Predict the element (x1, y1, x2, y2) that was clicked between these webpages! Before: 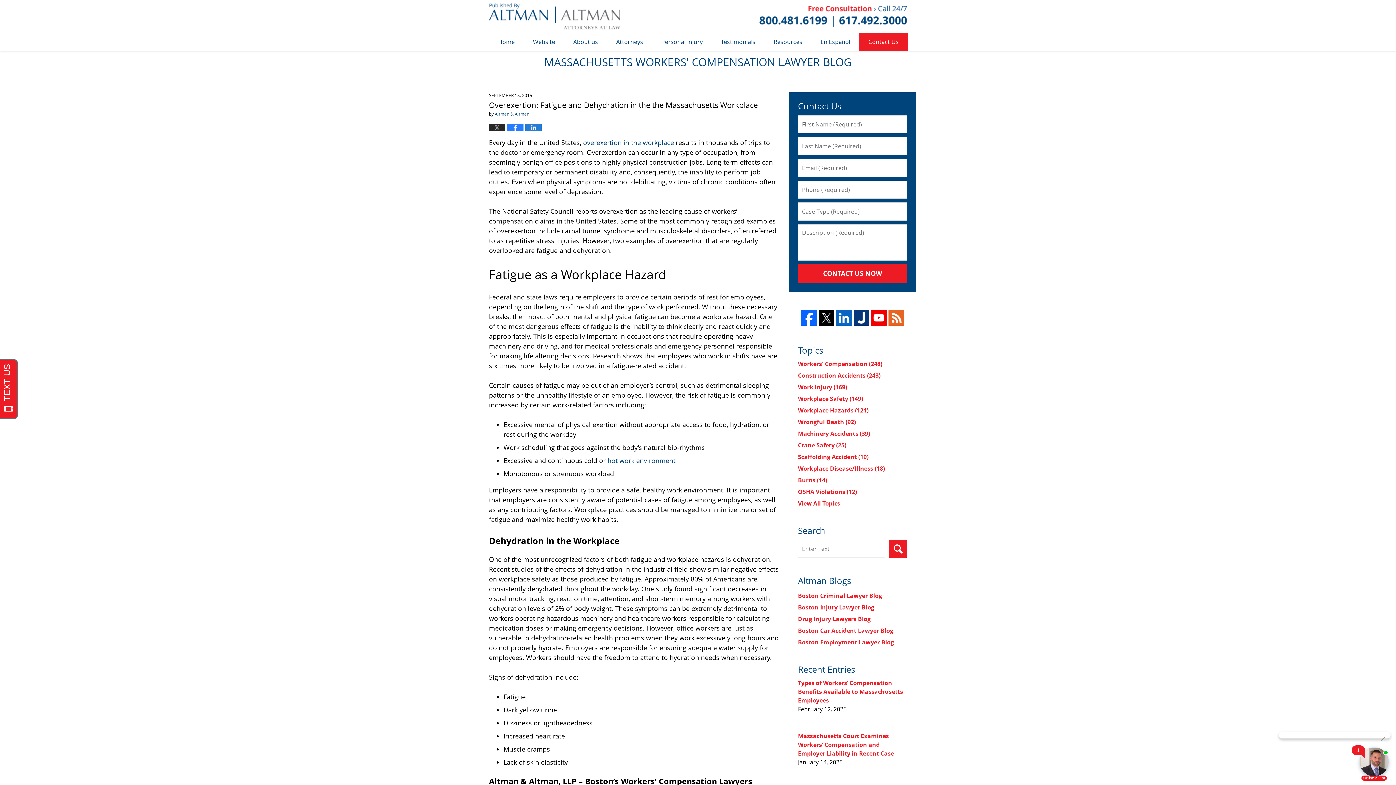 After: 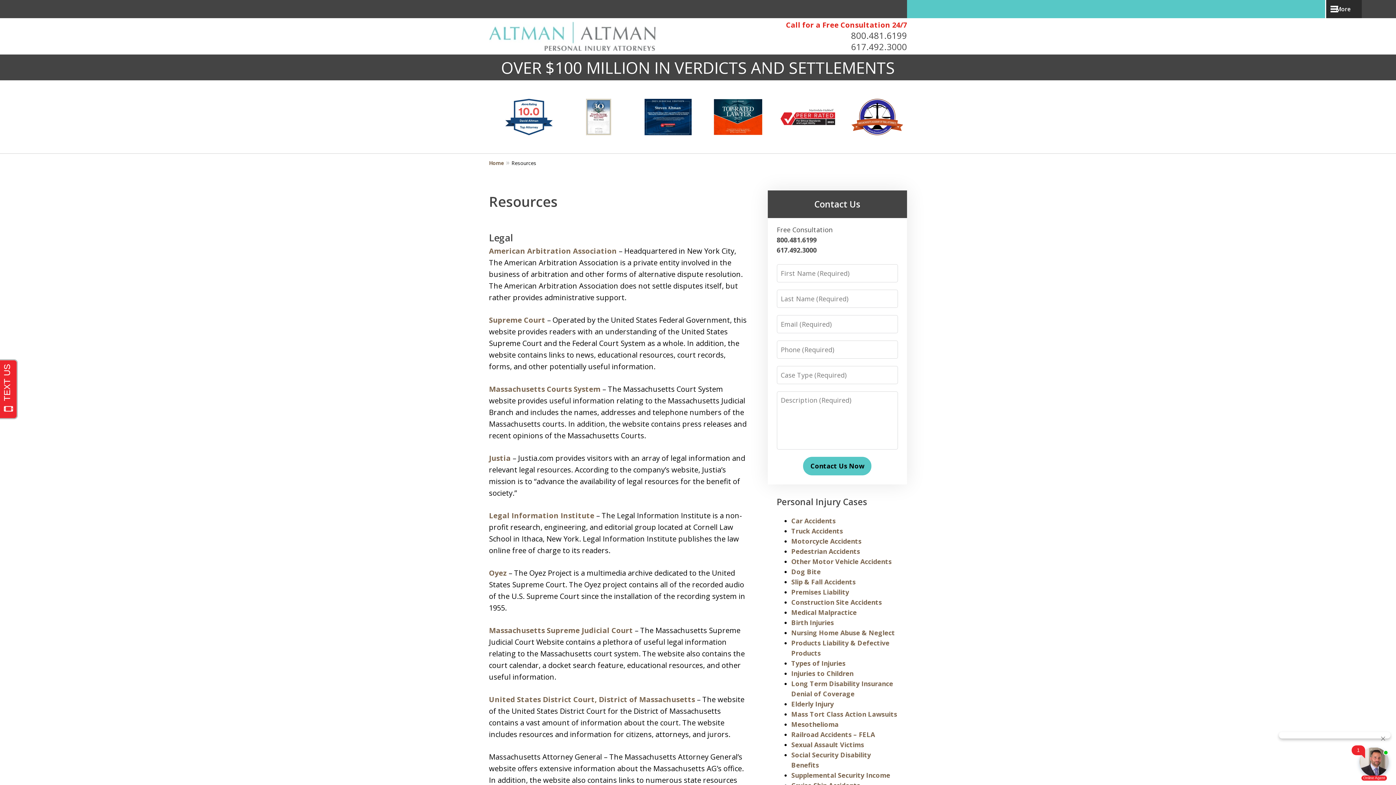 Action: label: Resources bbox: (764, 32, 811, 50)